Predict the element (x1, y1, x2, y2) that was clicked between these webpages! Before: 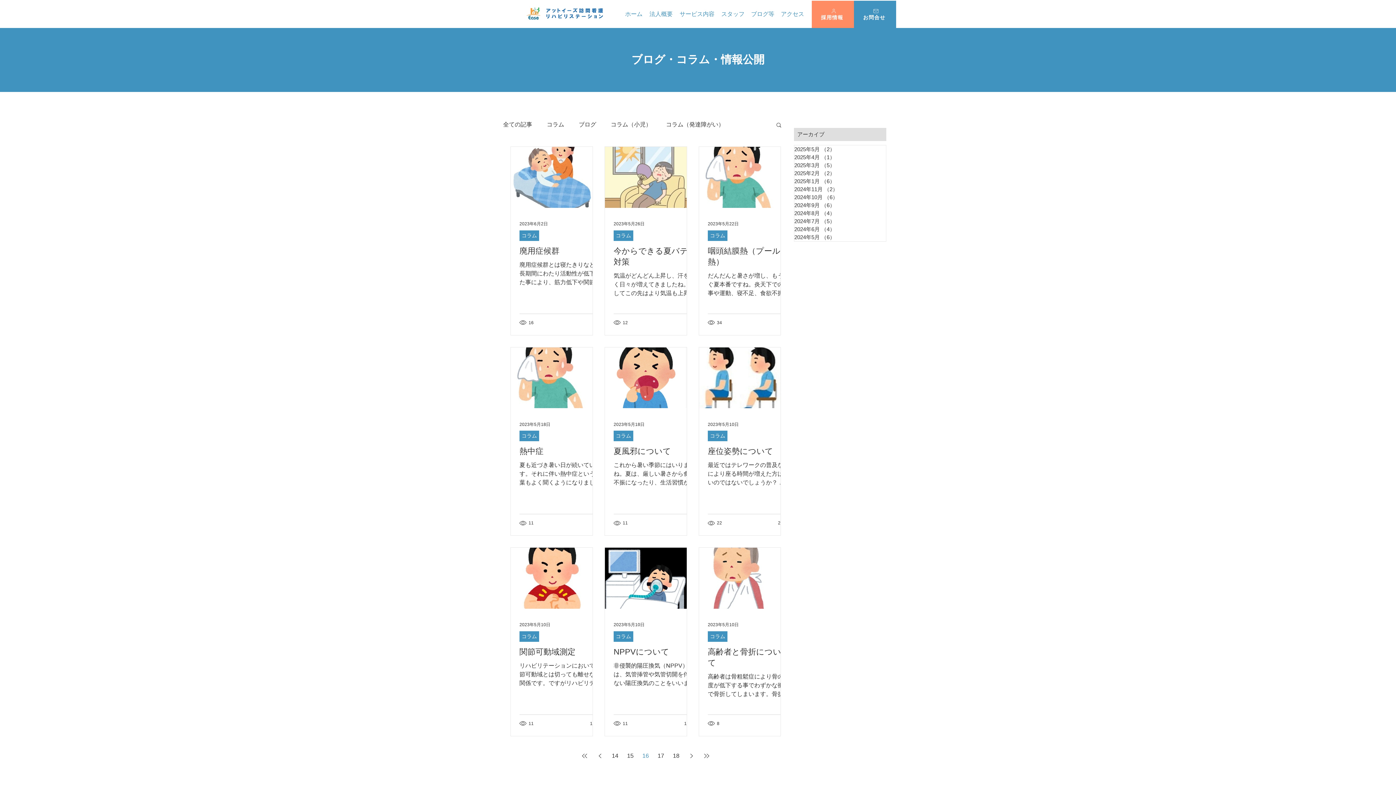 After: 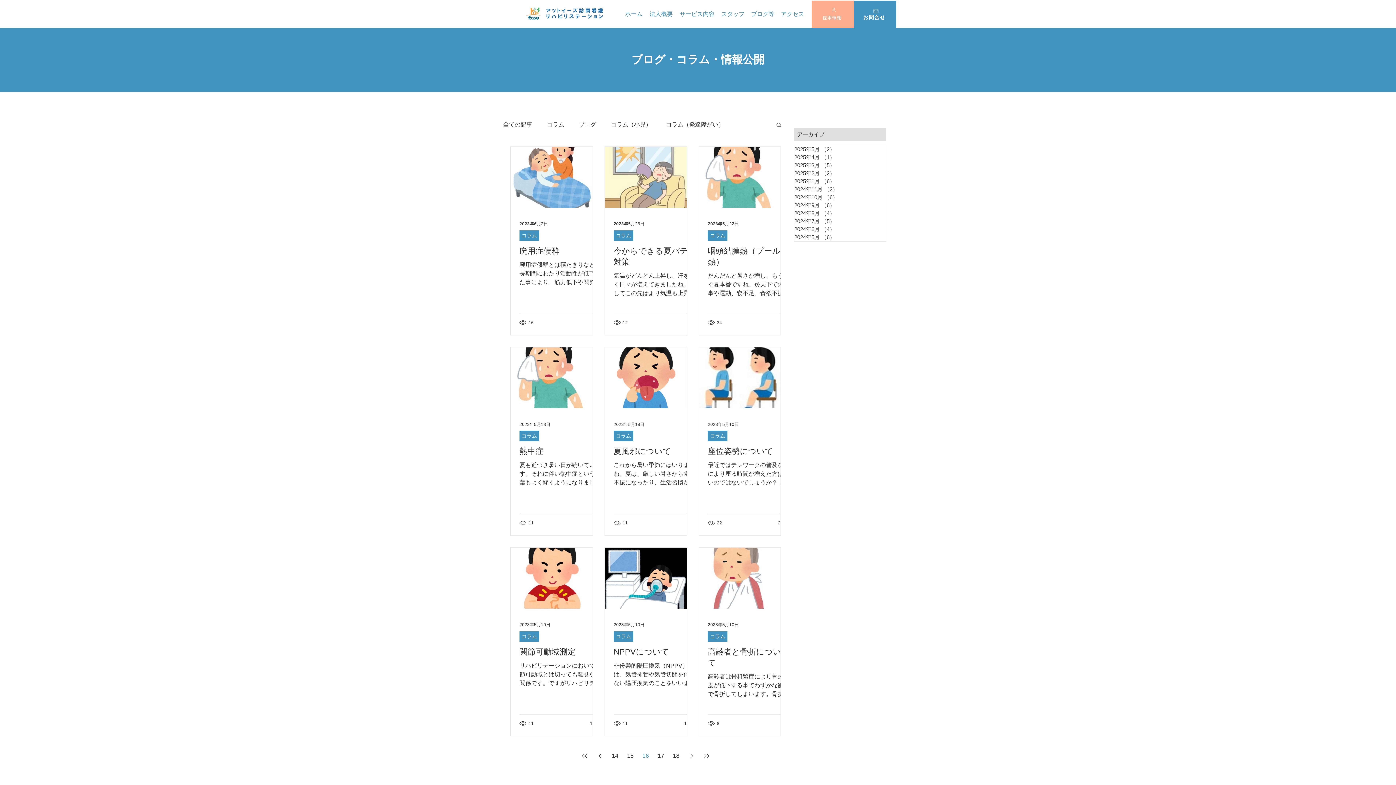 Action: bbox: (812, 0, 854, 28) label: 採用情報